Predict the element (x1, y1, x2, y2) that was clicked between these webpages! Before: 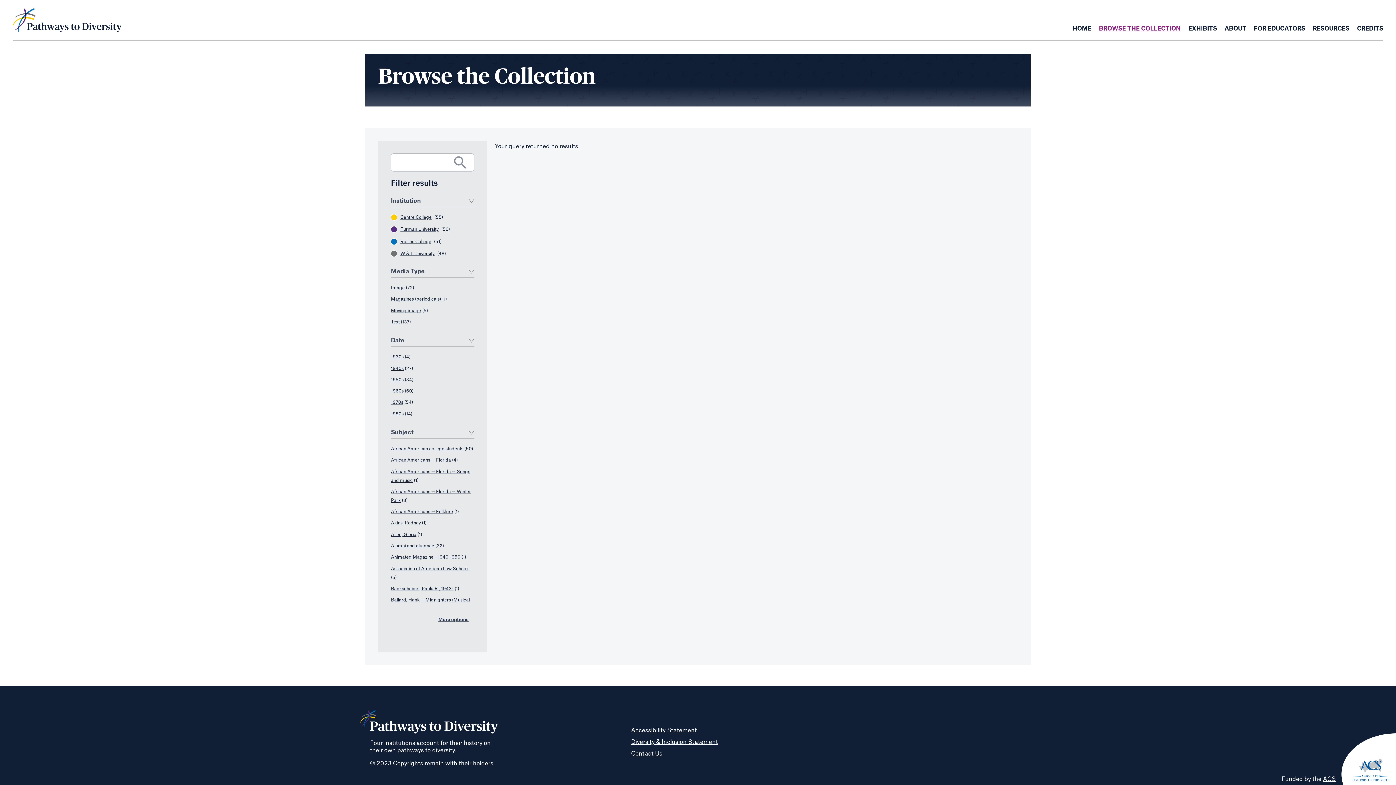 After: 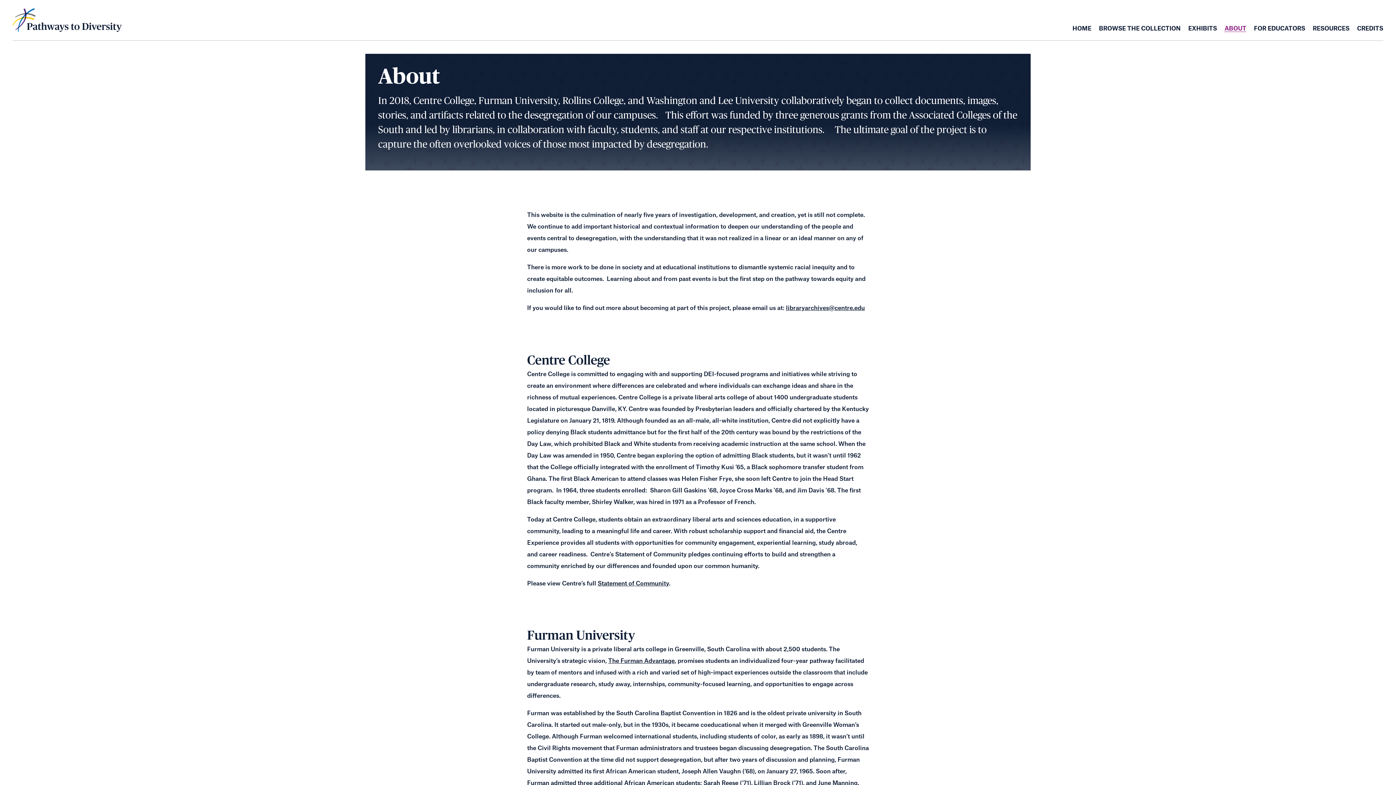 Action: label: ABOUT bbox: (1224, 25, 1246, 31)